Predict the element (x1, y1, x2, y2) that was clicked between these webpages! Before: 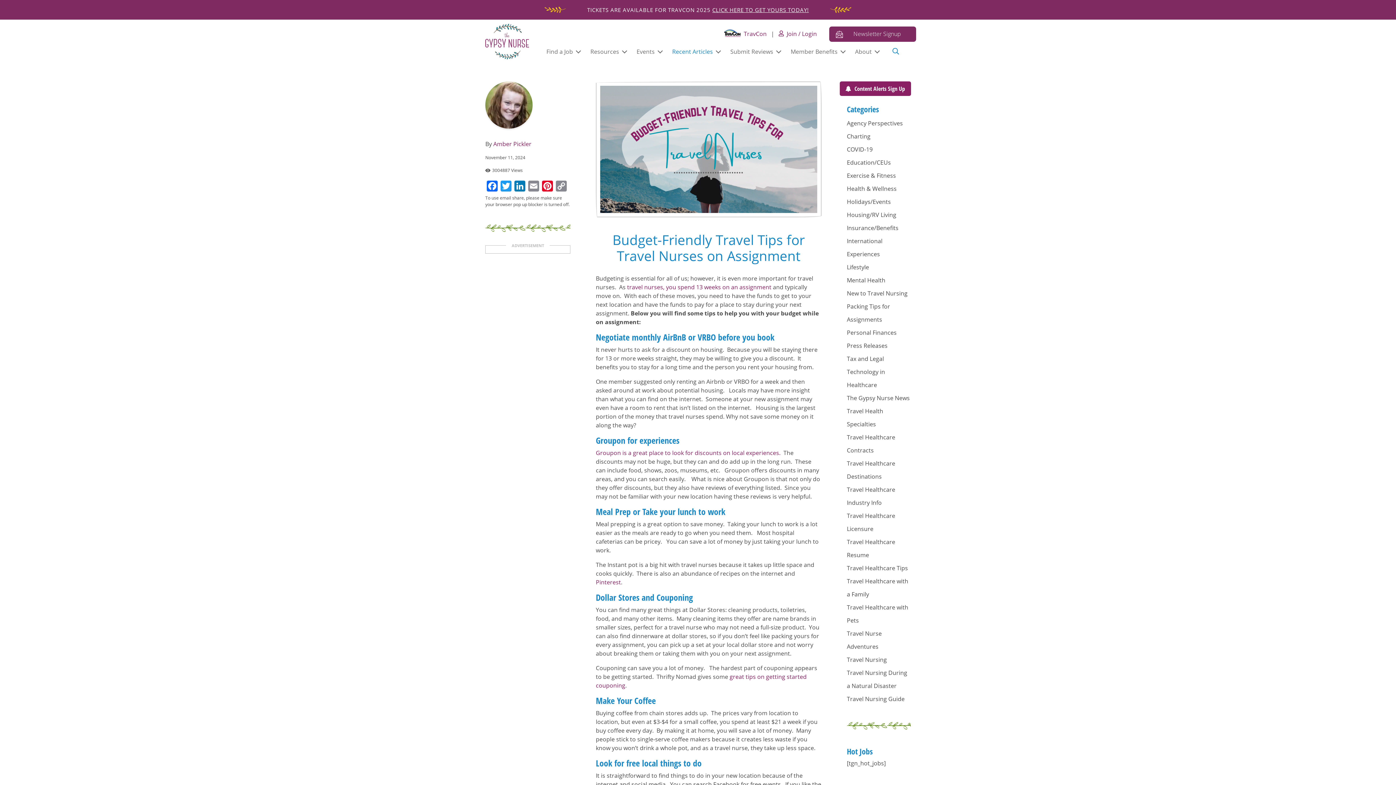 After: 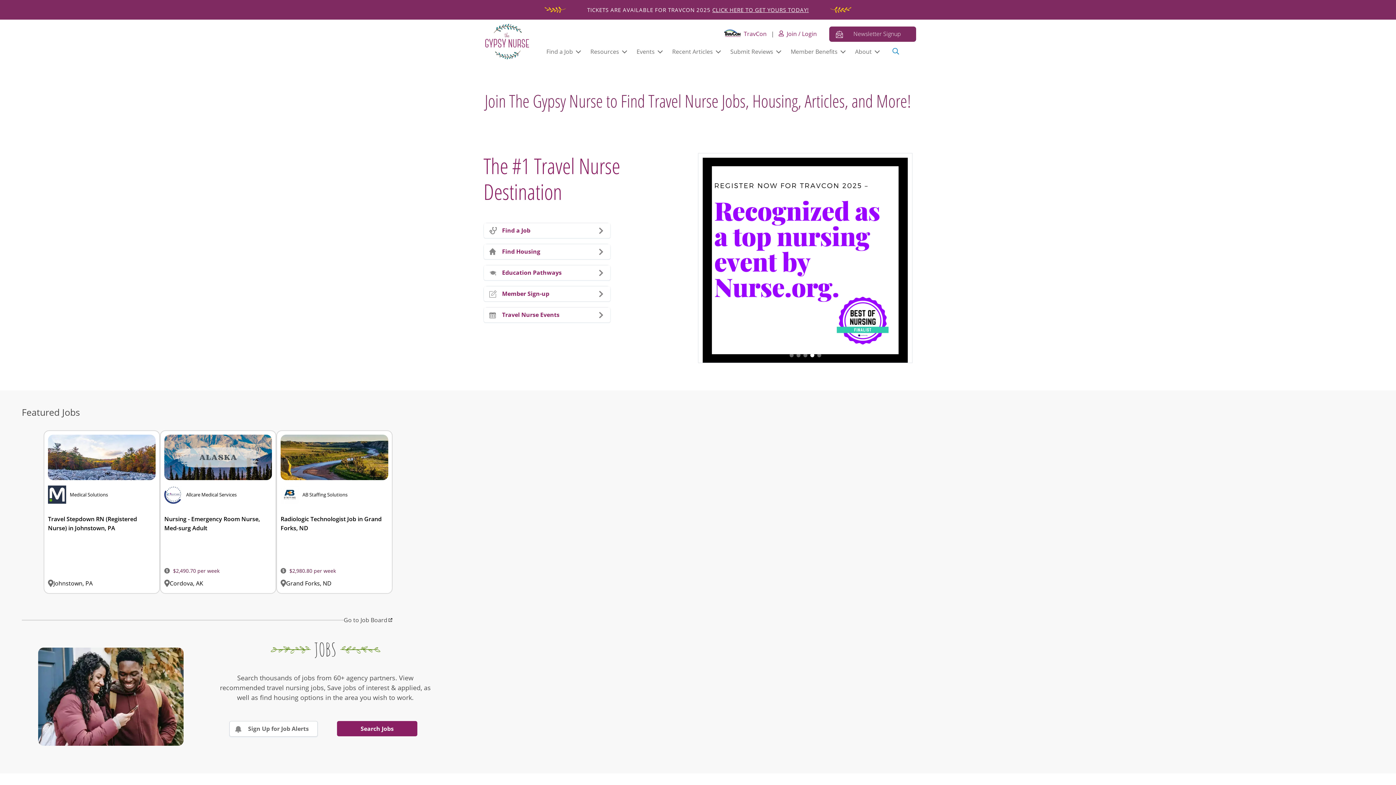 Action: bbox: (485, 23, 529, 59)